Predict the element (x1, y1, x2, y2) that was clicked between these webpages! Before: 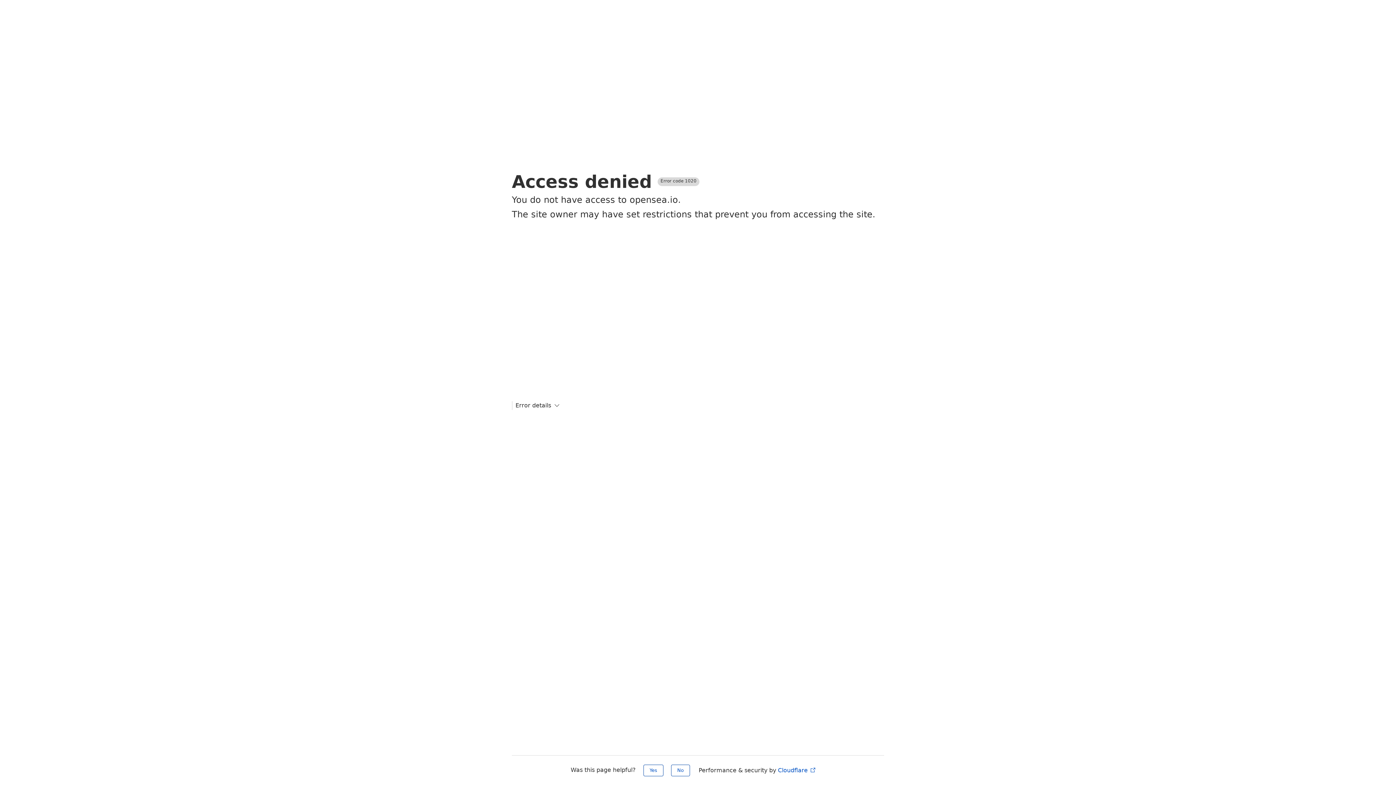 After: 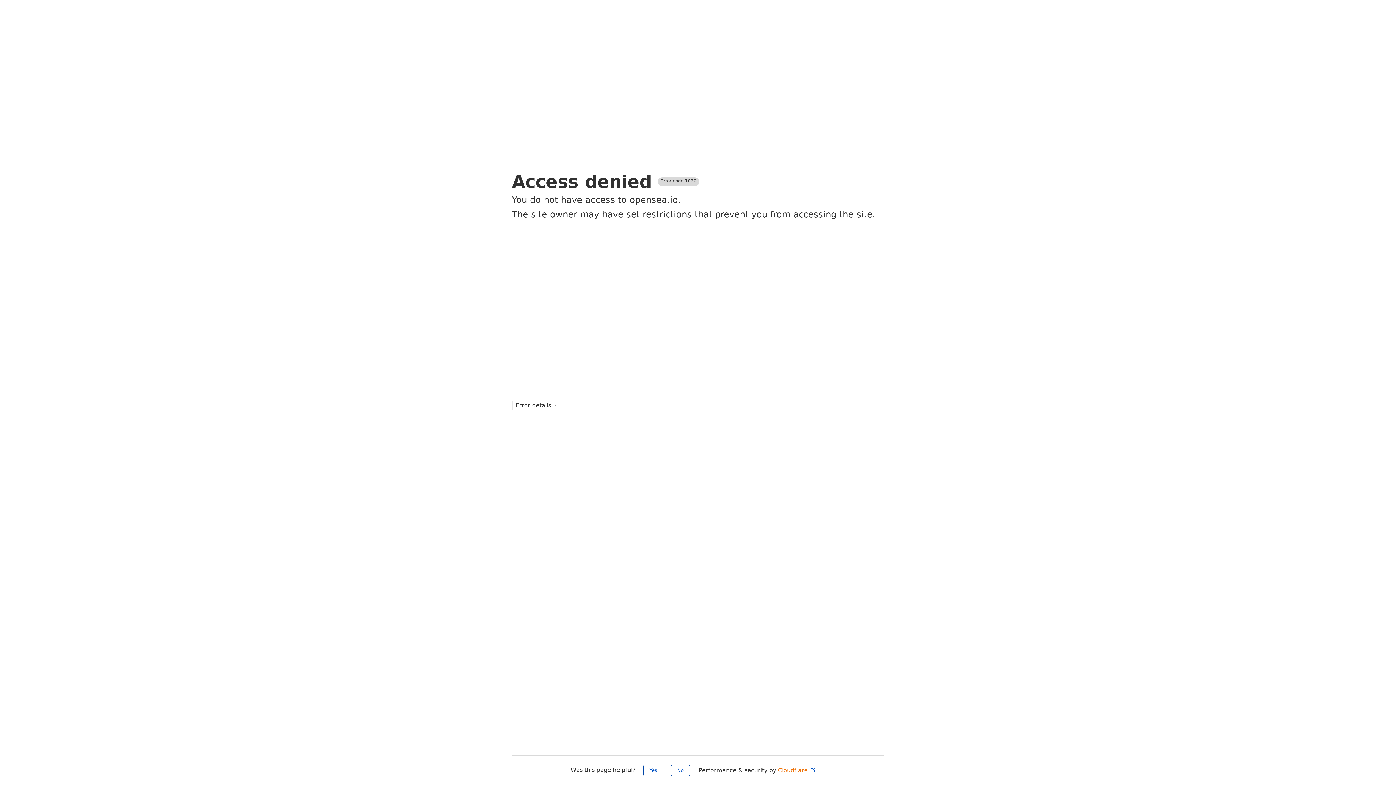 Action: label: Cloudflare  bbox: (778, 767, 816, 774)